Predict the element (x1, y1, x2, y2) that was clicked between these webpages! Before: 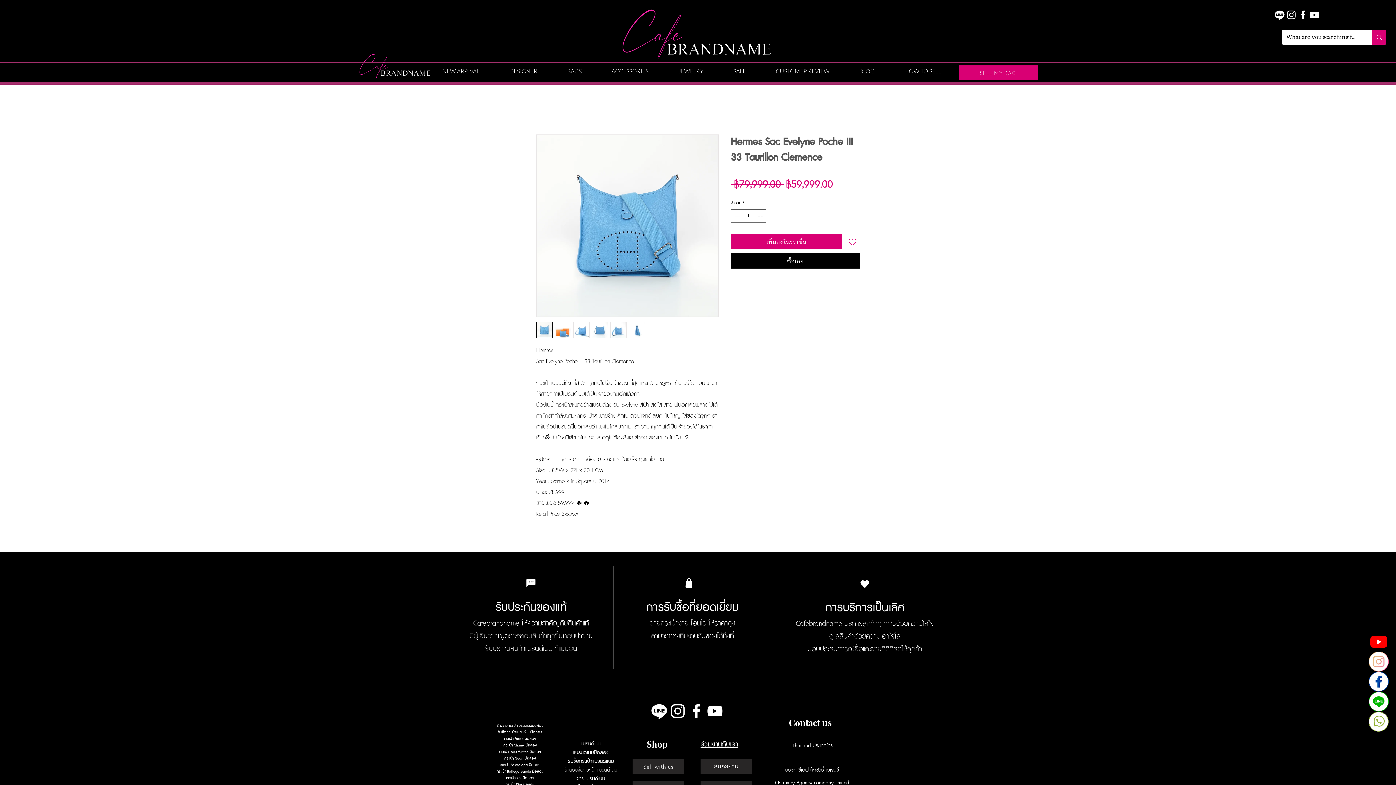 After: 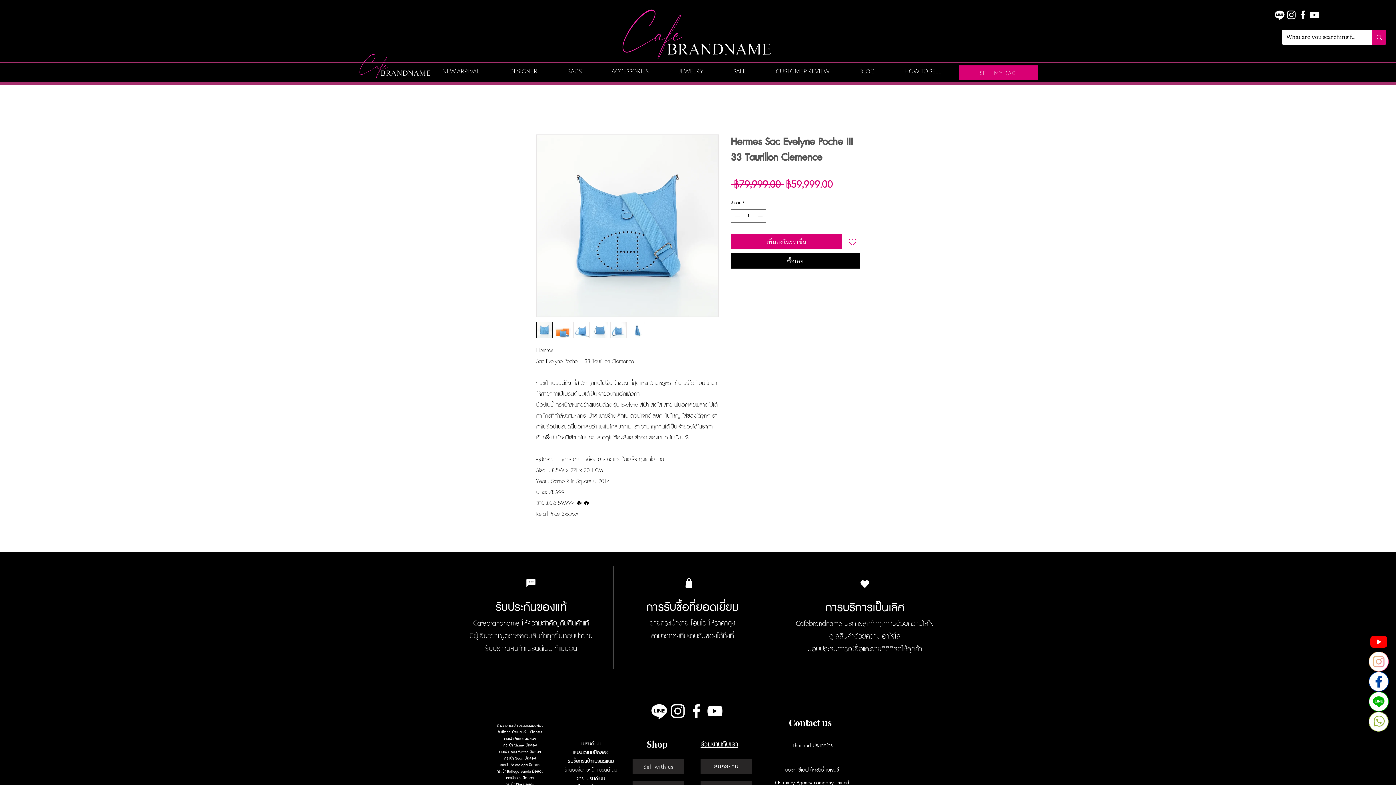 Action: label: Chat bbox: (1369, 692, 1389, 712)